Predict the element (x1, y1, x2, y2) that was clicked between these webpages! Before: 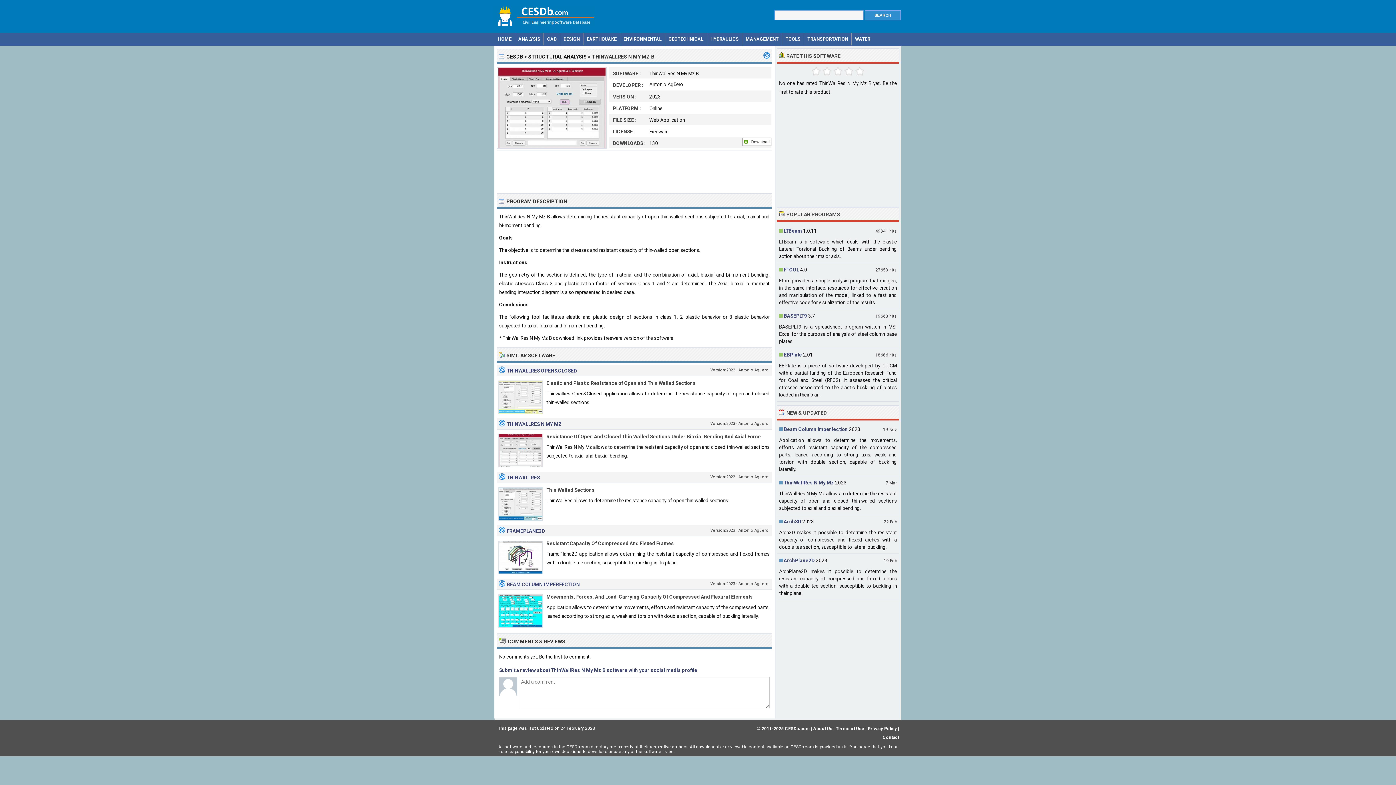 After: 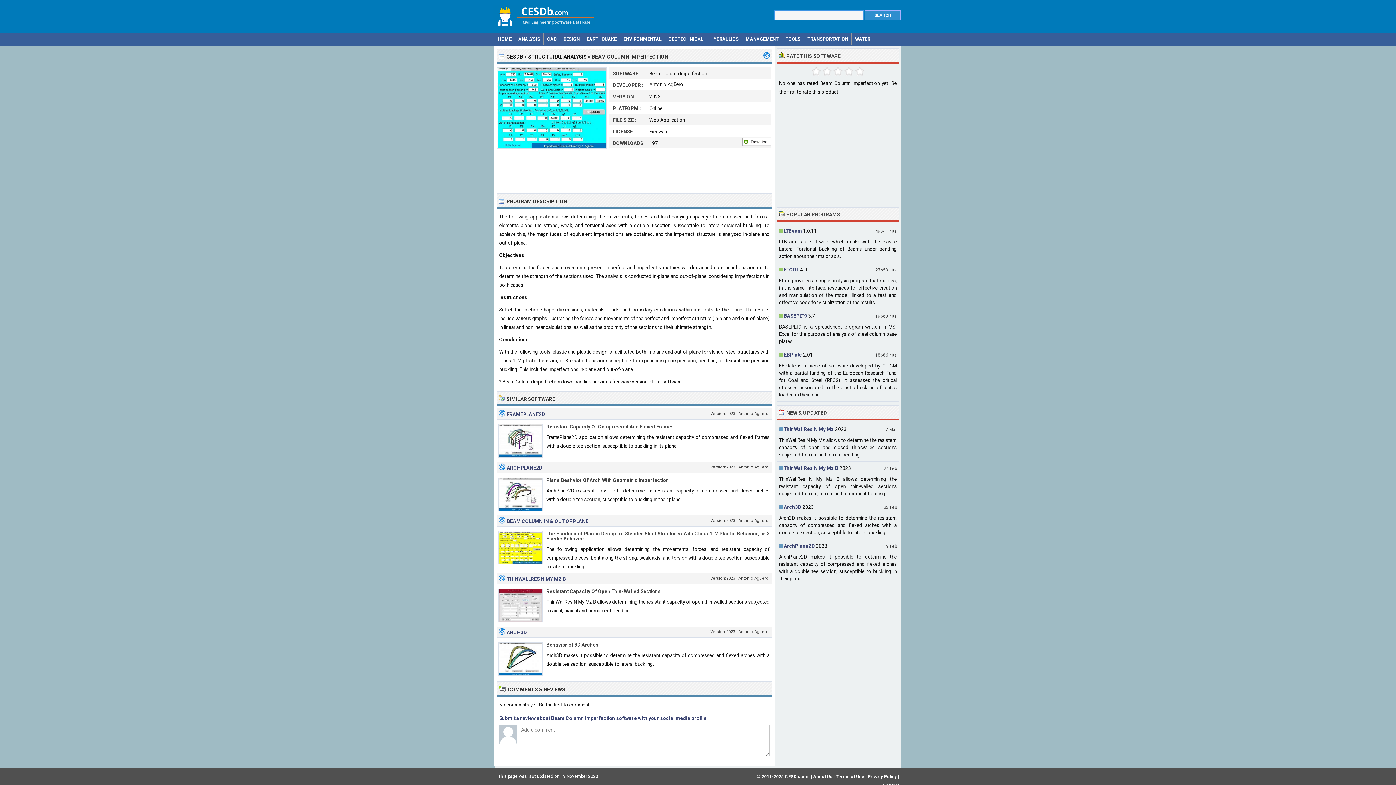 Action: label: Beam Column Imperfection bbox: (784, 426, 848, 432)